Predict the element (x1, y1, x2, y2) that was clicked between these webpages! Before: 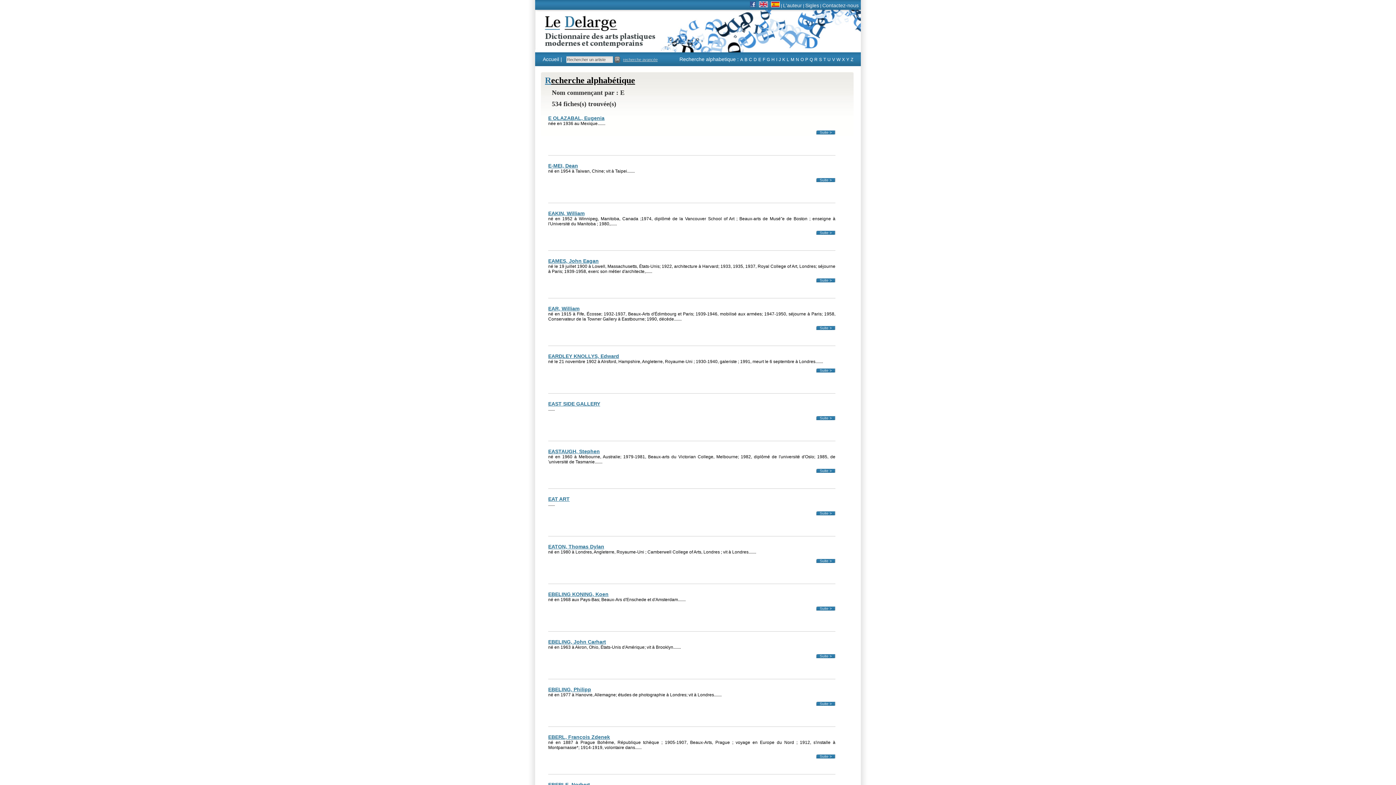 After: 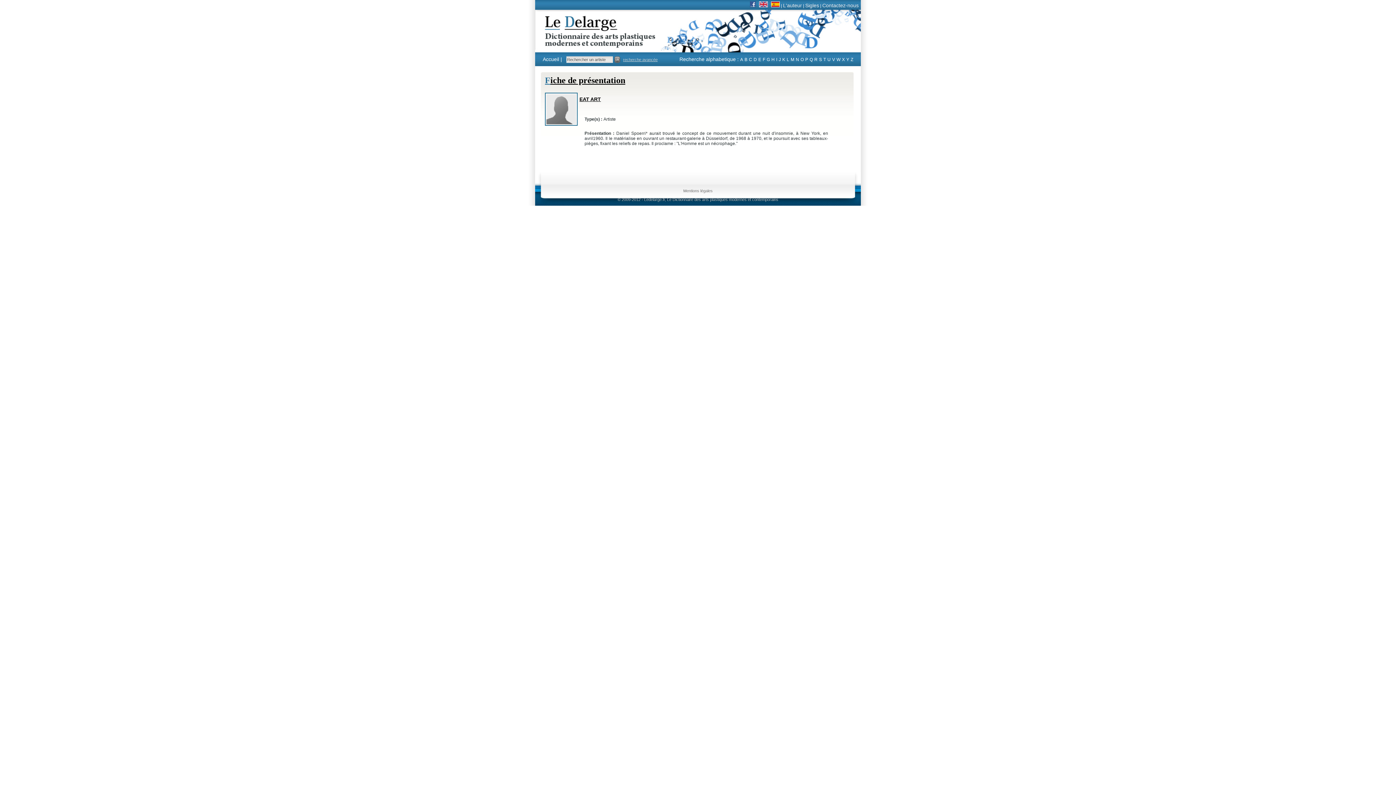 Action: bbox: (548, 511, 835, 515) label: Suite >